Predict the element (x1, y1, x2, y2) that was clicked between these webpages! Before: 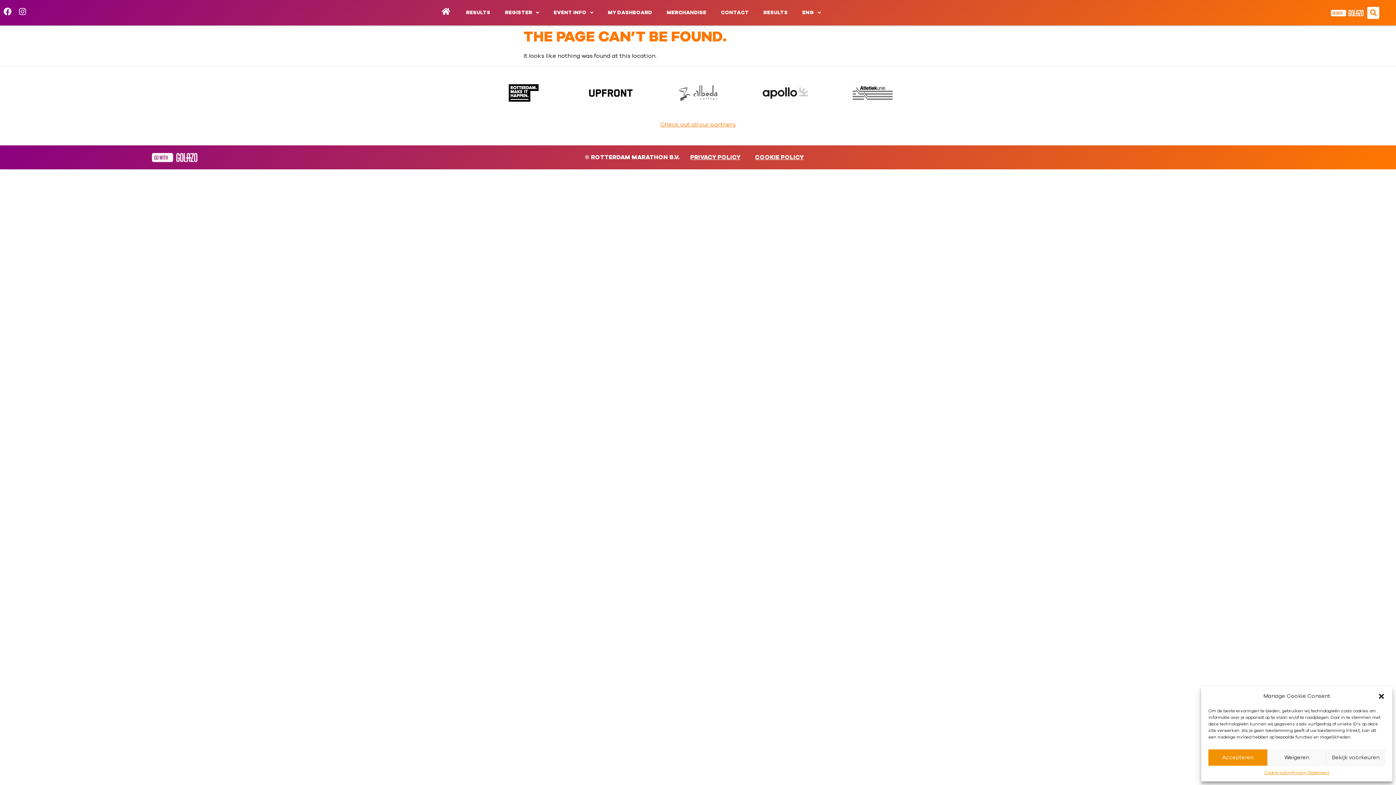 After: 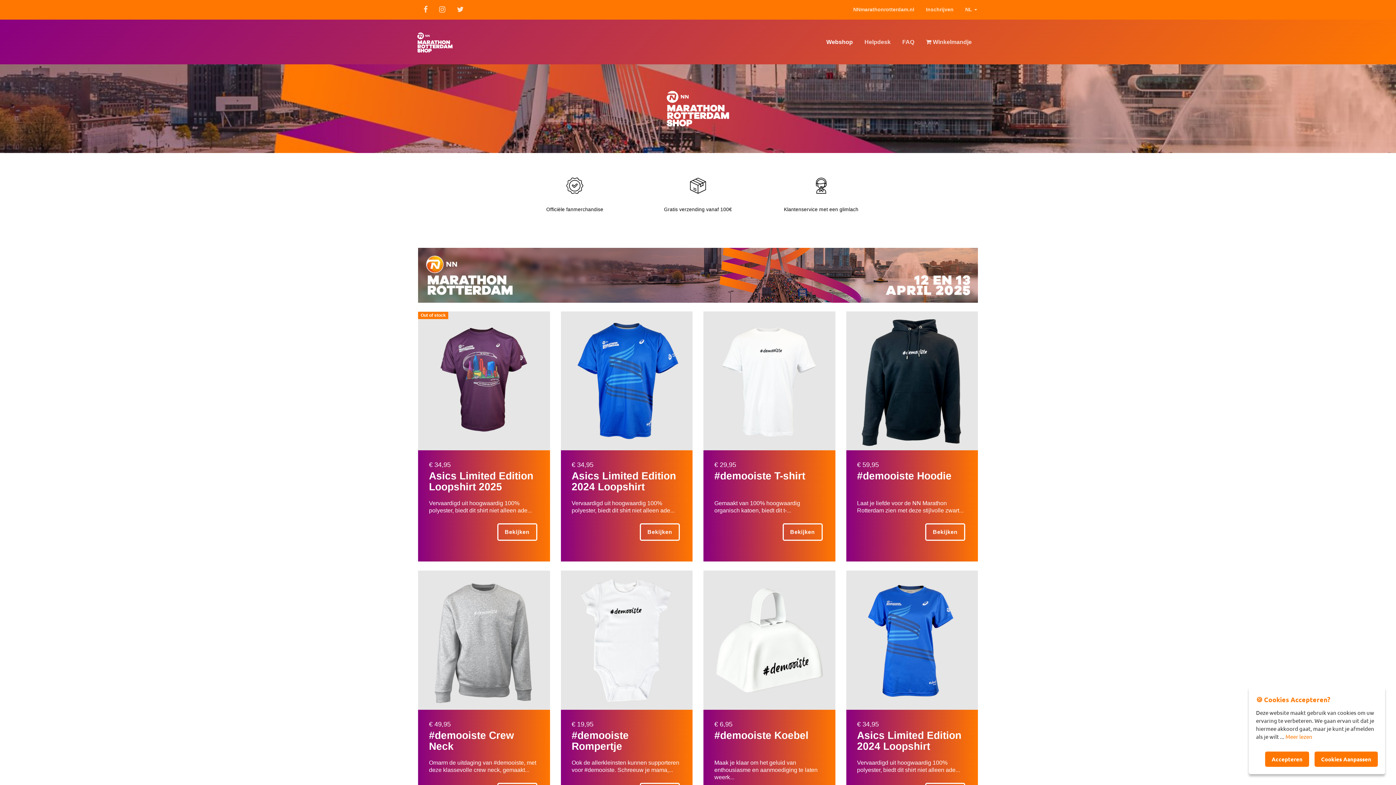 Action: bbox: (659, 4, 713, 21) label: MERCHANDISE